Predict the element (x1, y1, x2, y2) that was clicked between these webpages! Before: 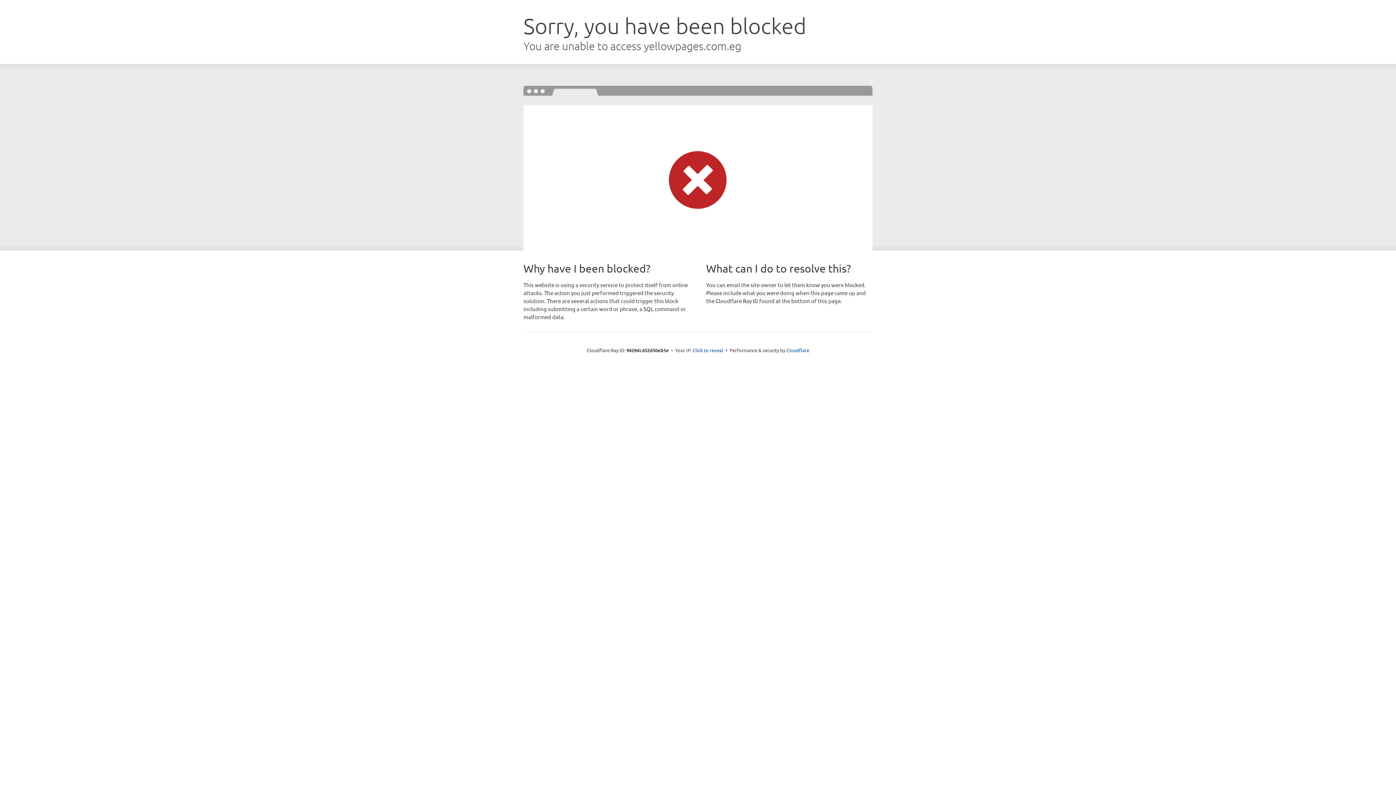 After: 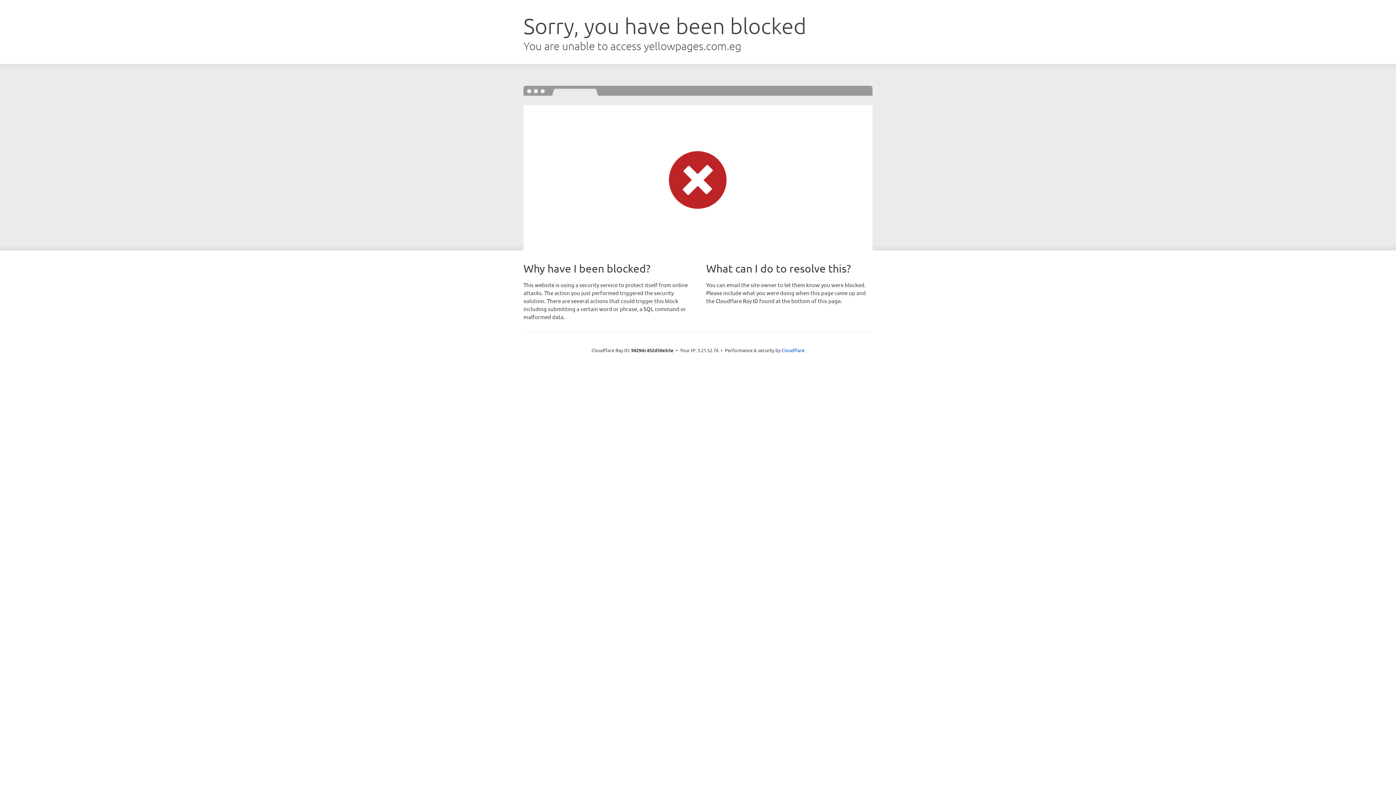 Action: label: Click to reveal bbox: (692, 346, 723, 353)